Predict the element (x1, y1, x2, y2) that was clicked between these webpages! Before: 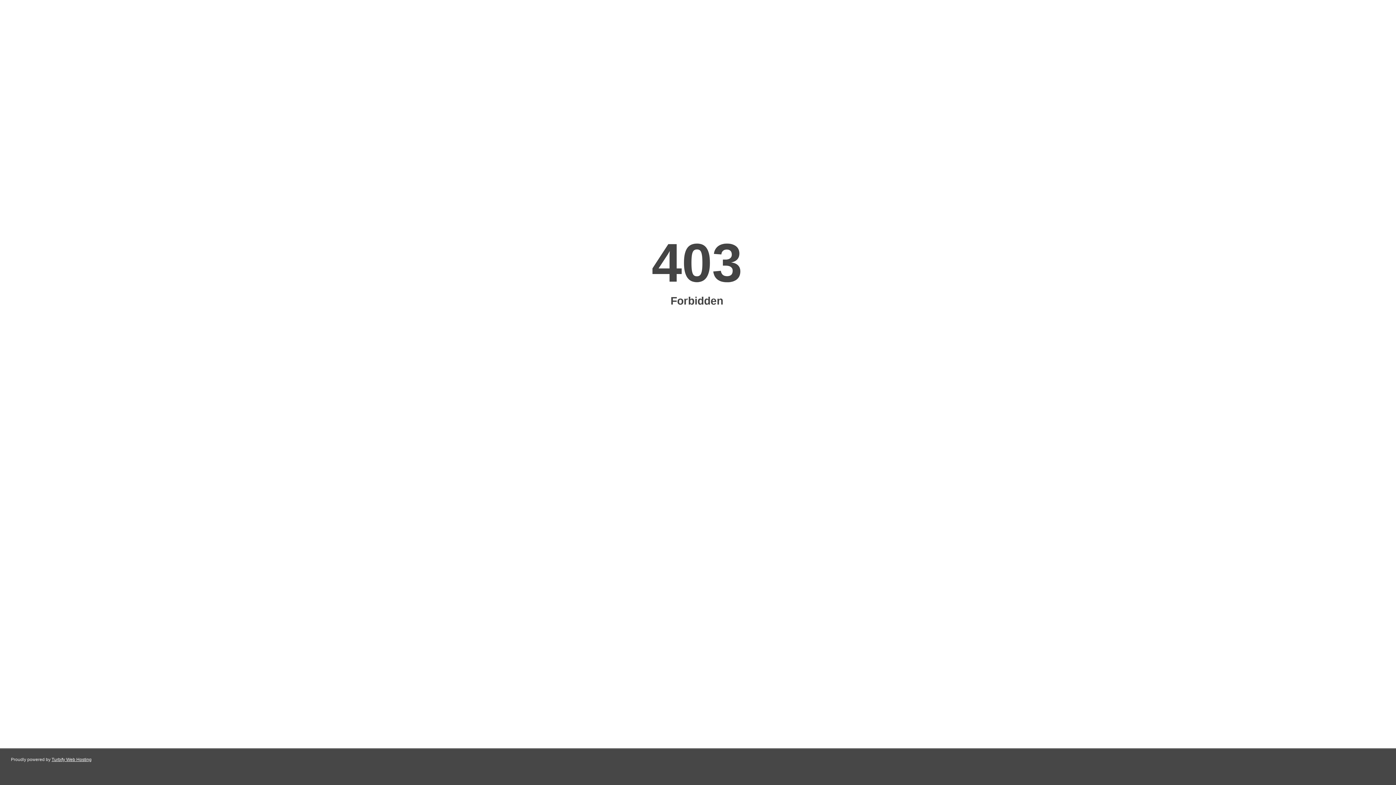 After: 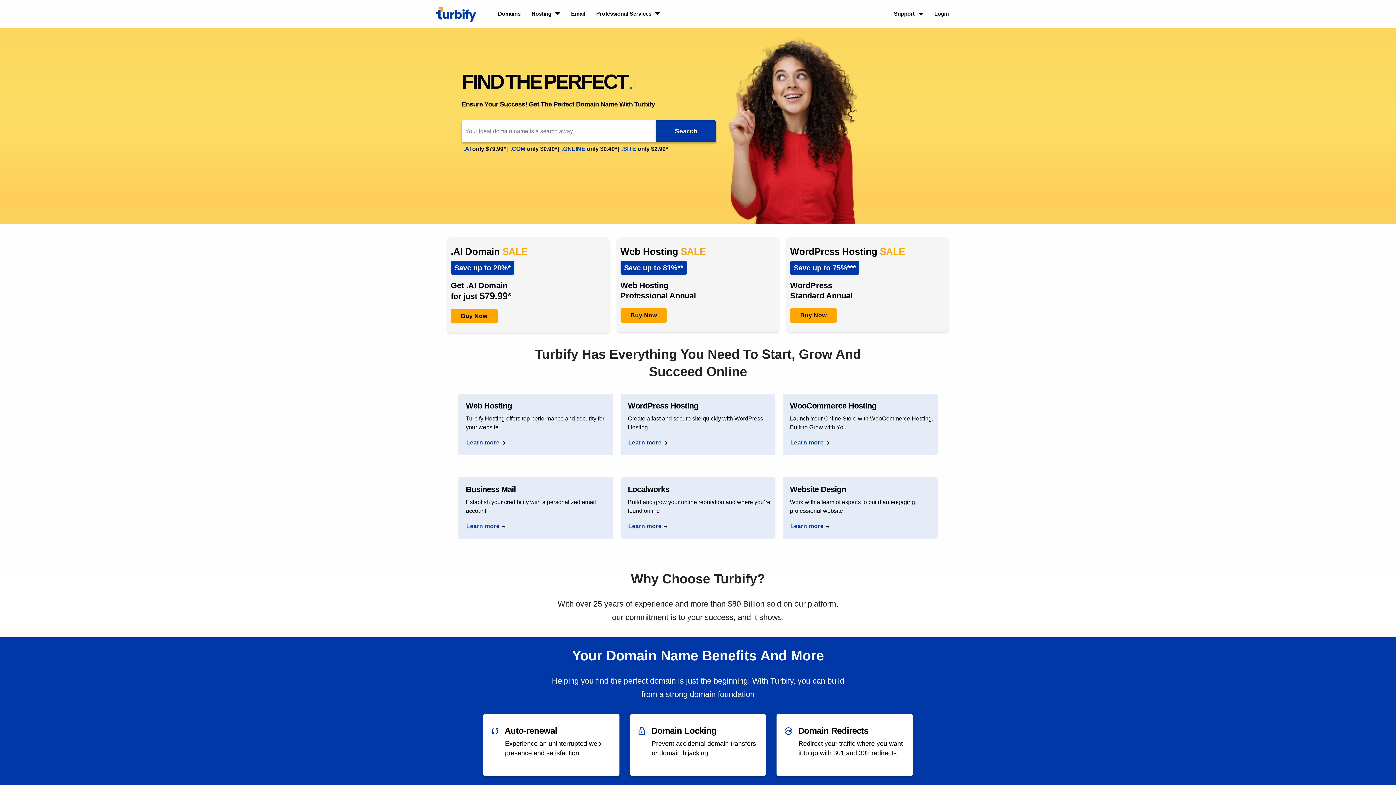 Action: label: Turbify Web Hosting bbox: (51, 757, 91, 762)